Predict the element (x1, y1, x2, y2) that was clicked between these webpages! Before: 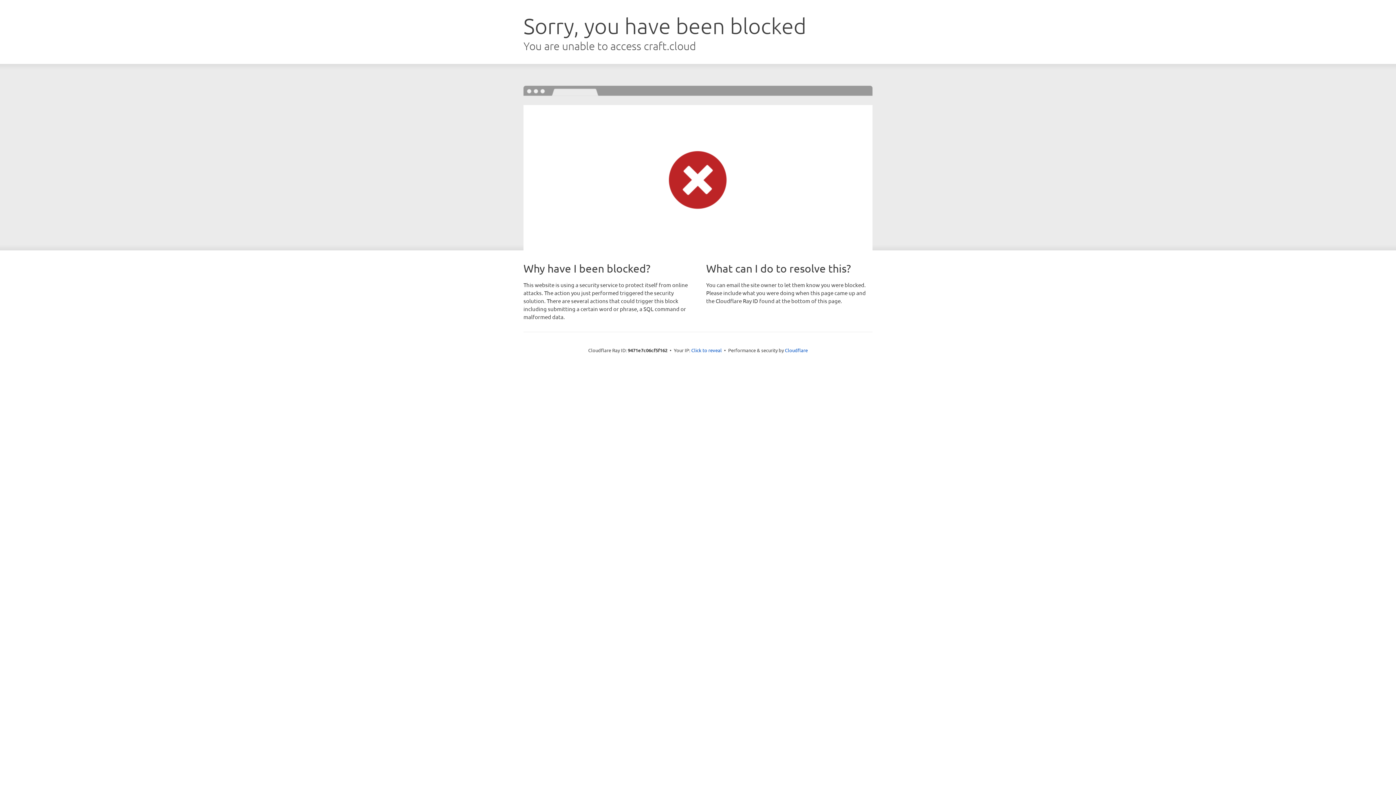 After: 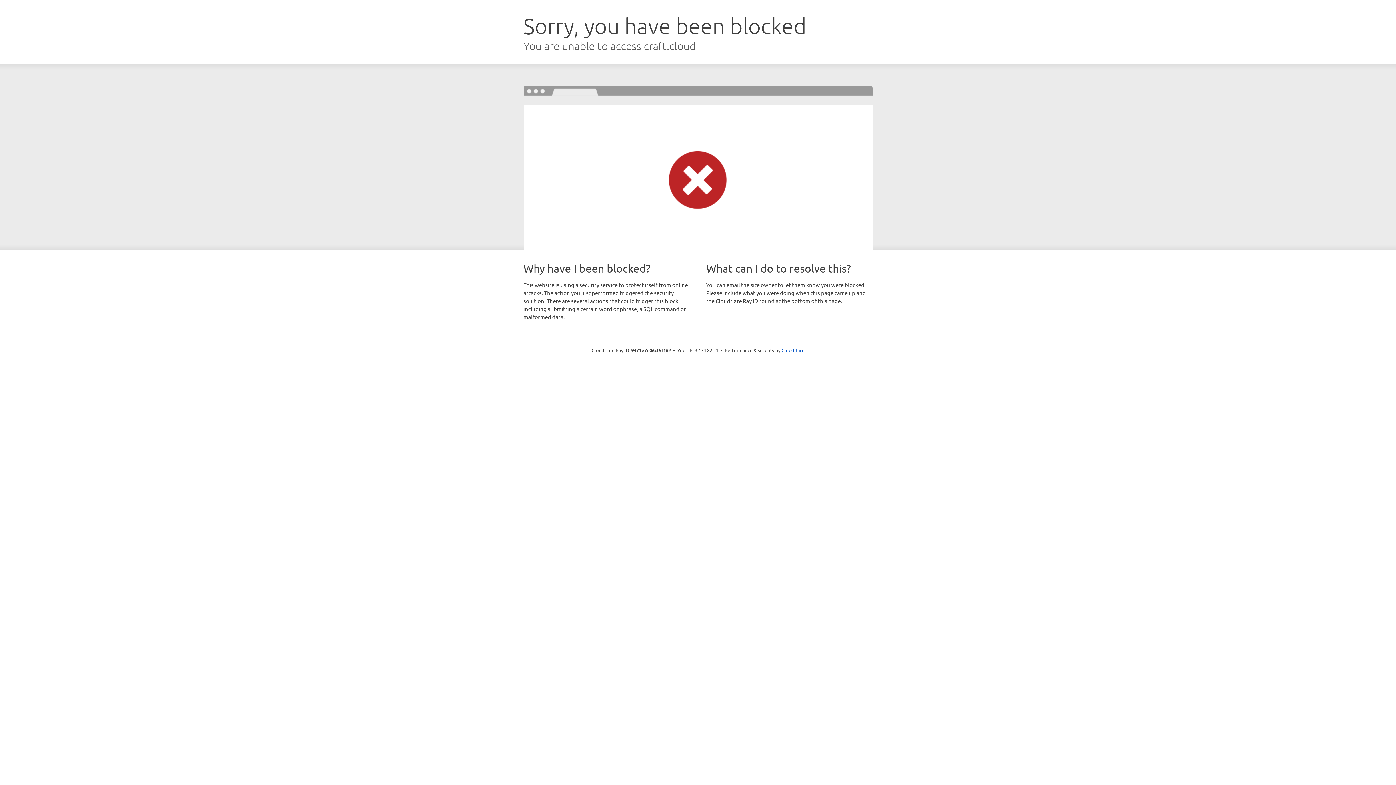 Action: bbox: (691, 346, 722, 353) label: Click to reveal